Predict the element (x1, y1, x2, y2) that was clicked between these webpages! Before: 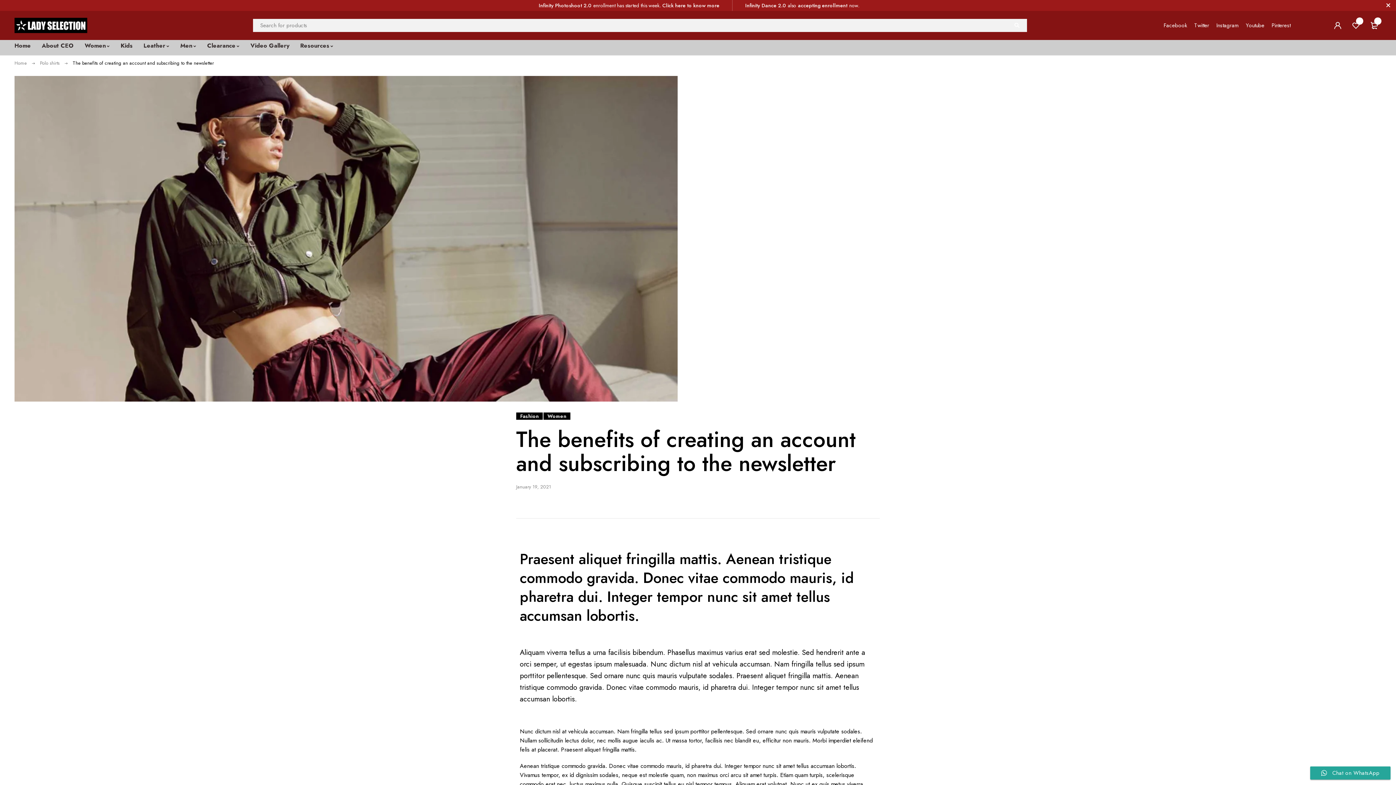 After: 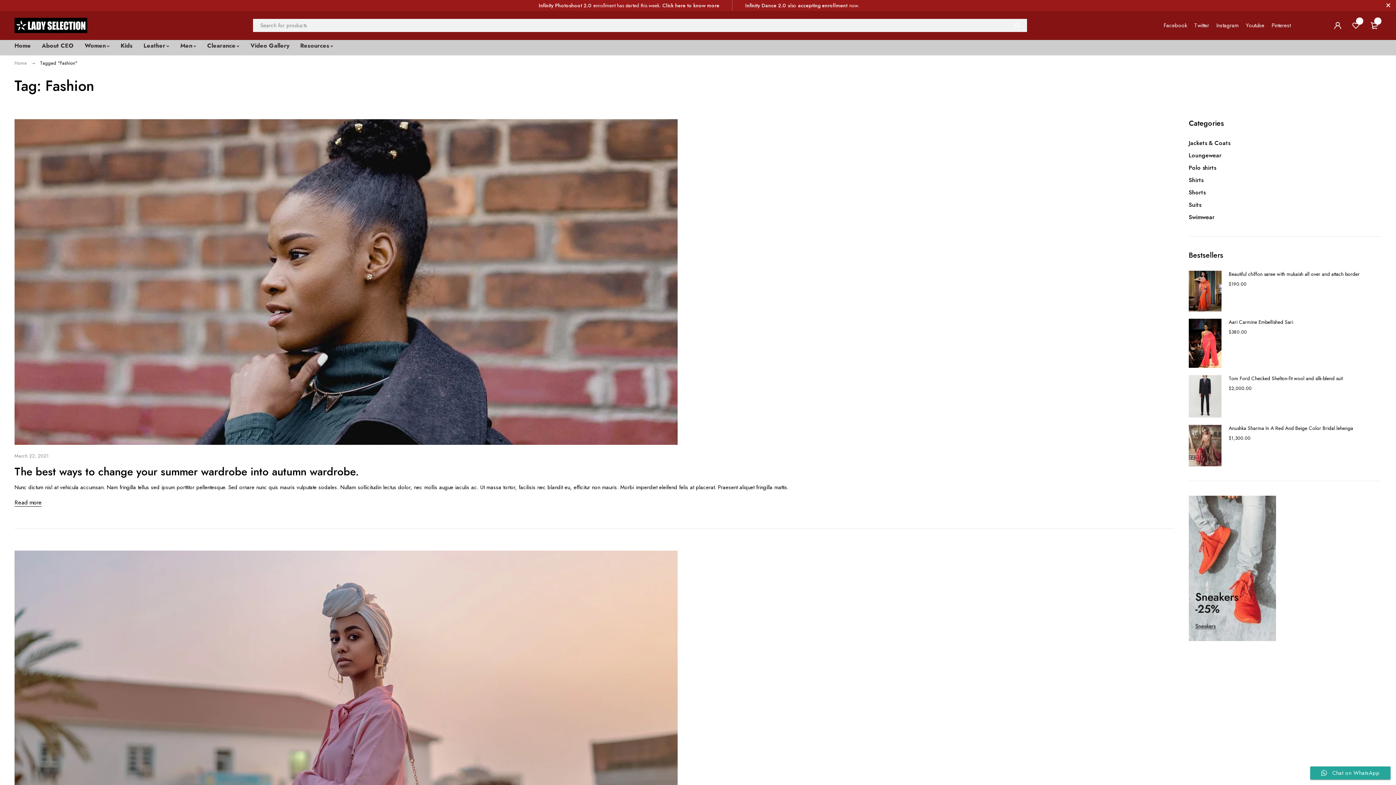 Action: label: Fashion bbox: (516, 412, 542, 420)